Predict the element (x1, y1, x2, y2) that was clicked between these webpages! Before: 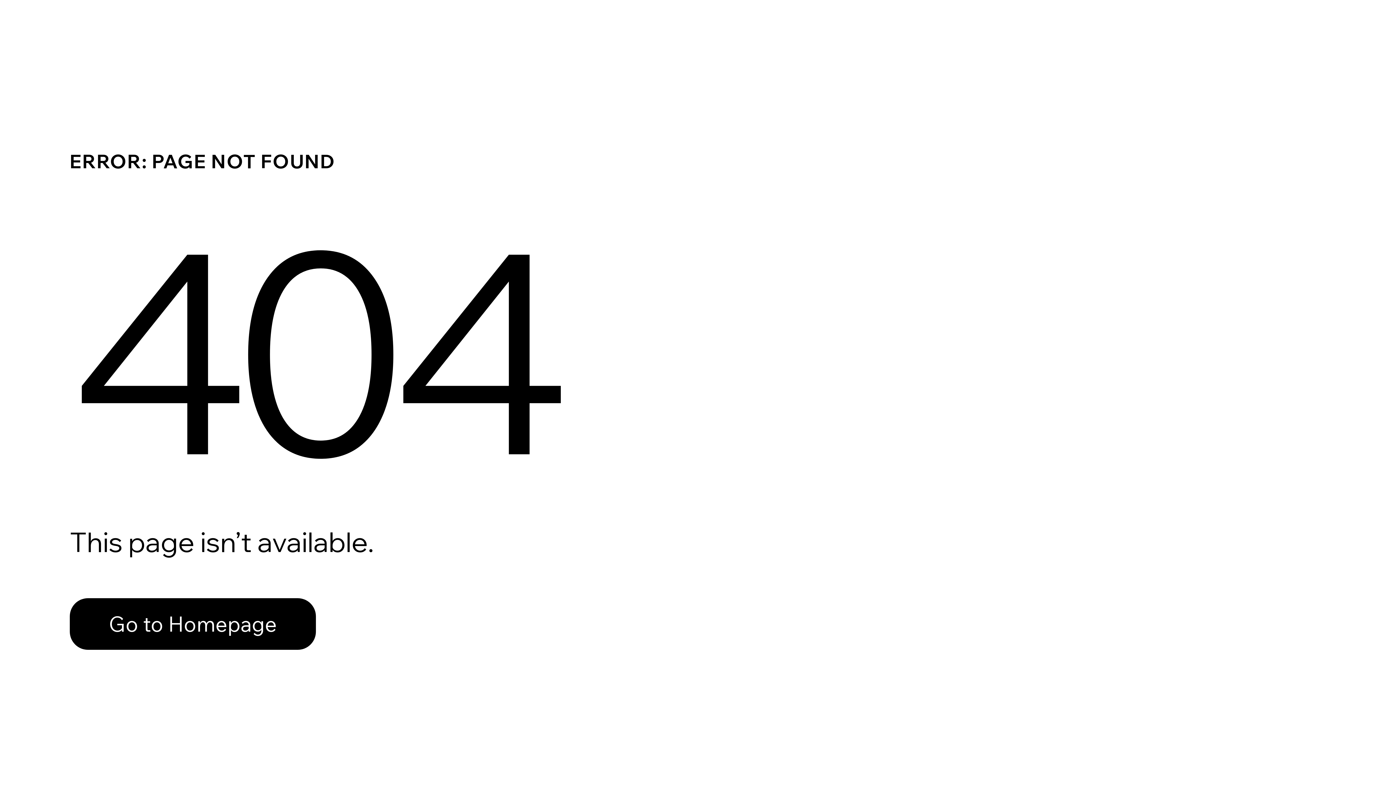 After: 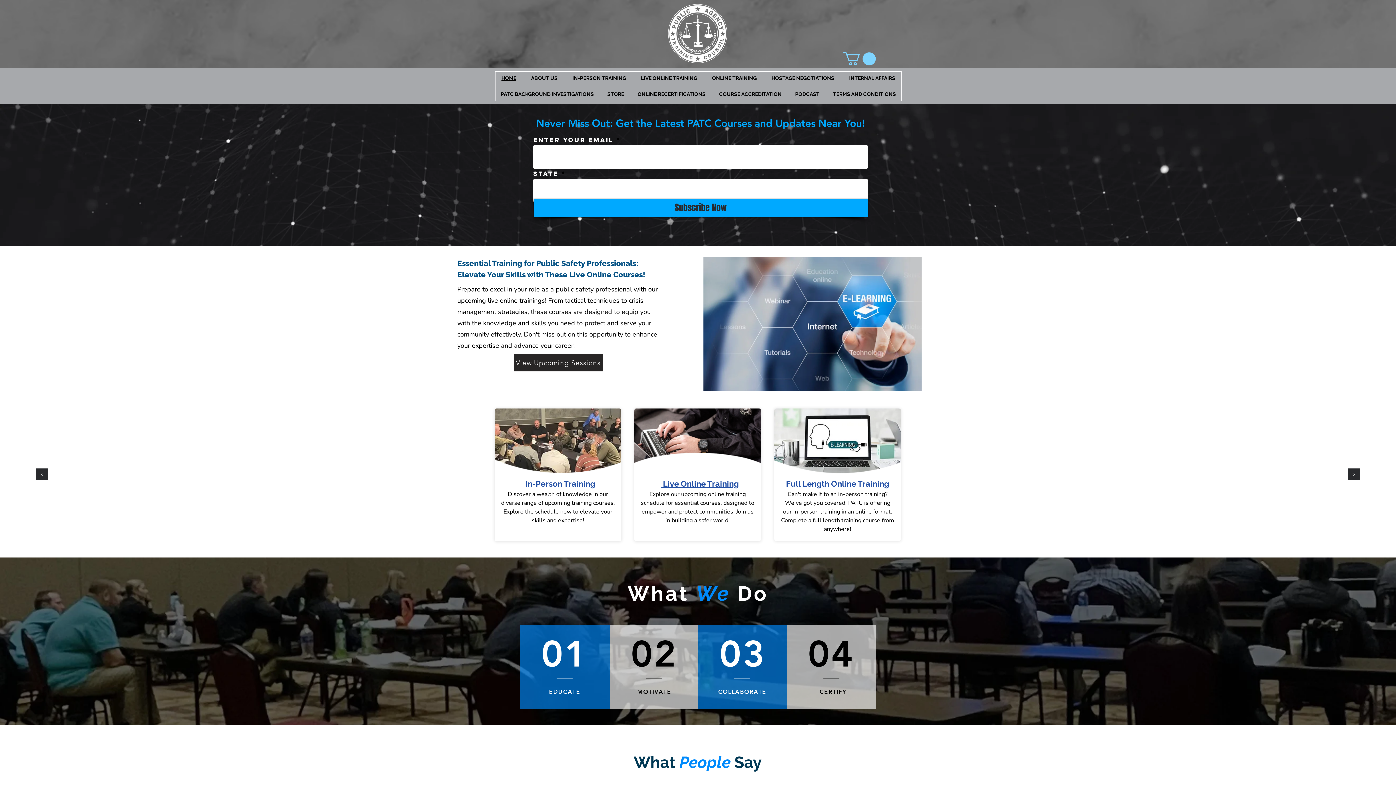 Action: bbox: (69, 582, 768, 659) label: Go to Homepage